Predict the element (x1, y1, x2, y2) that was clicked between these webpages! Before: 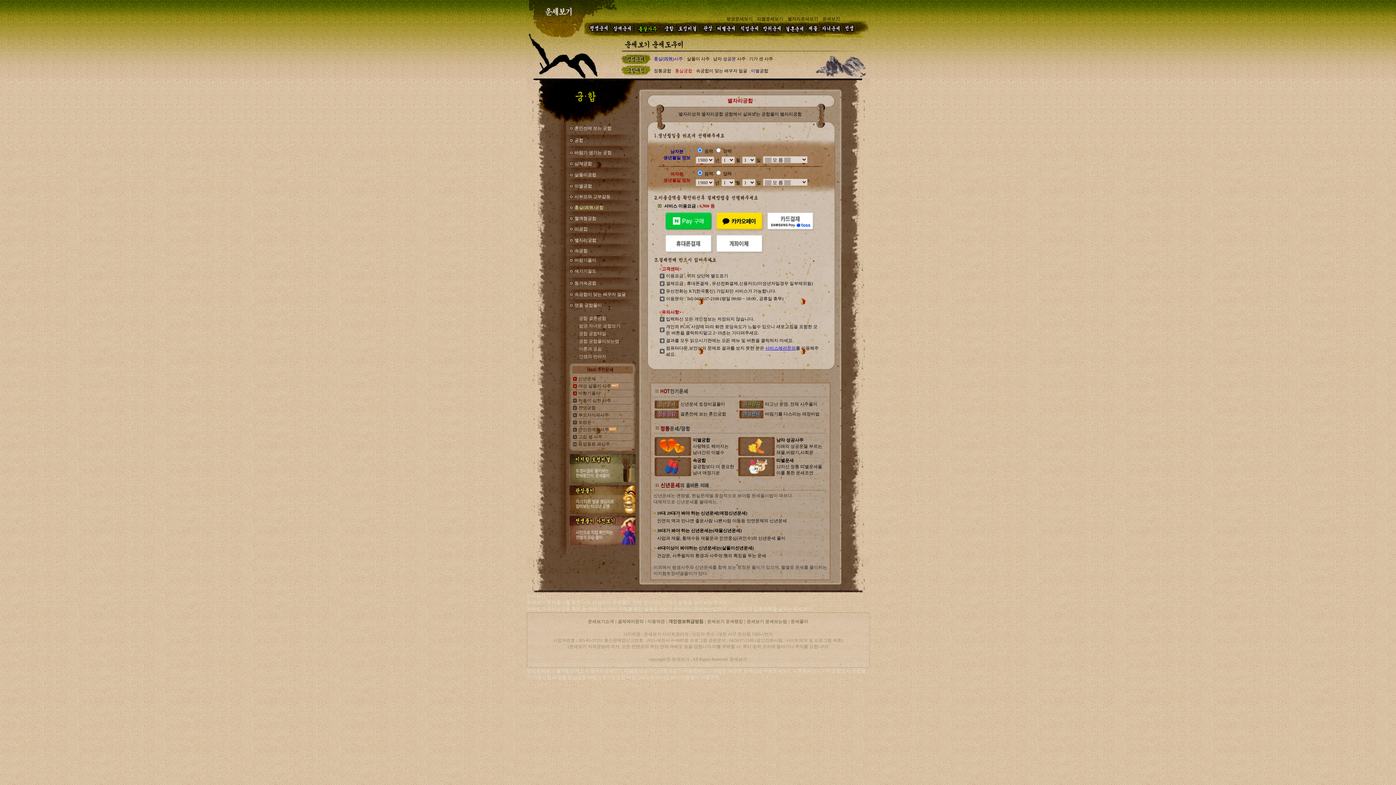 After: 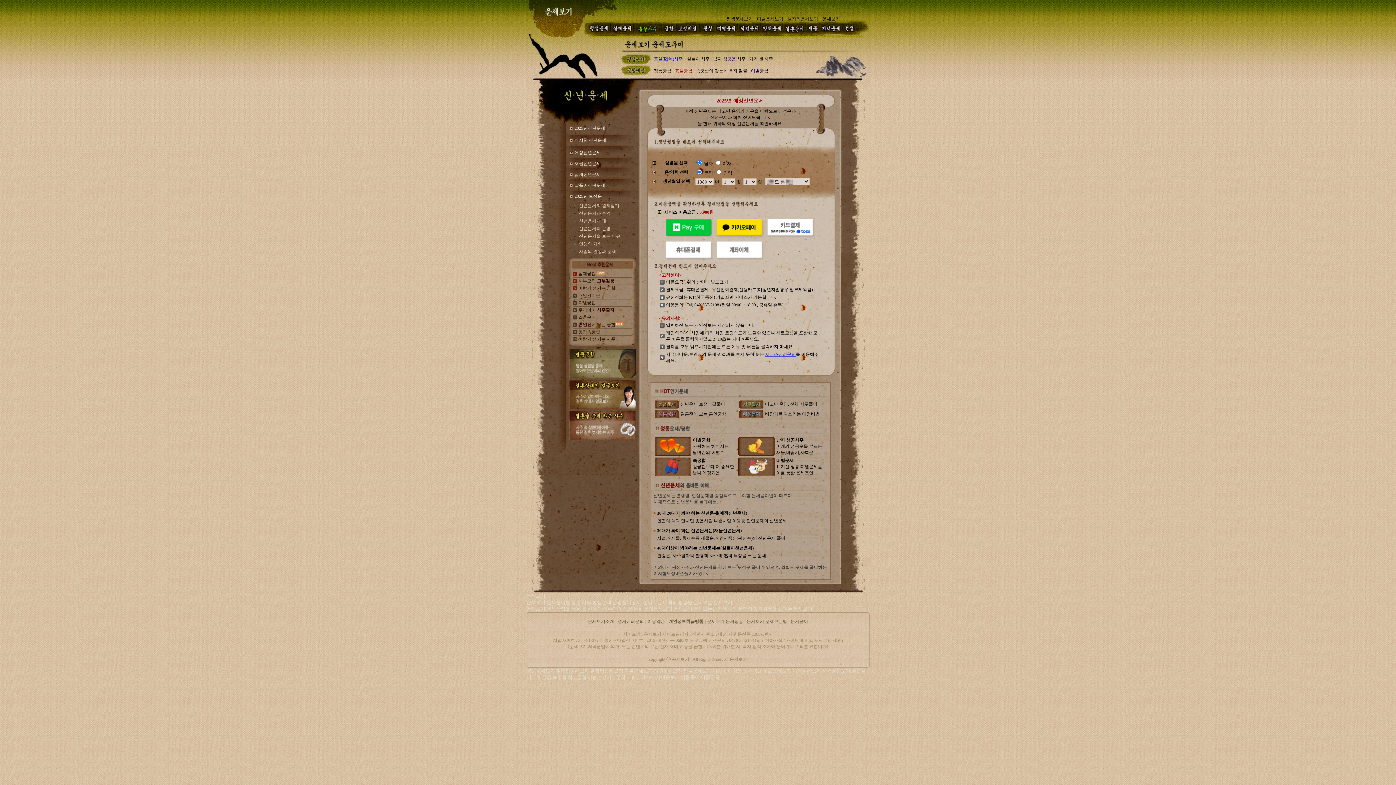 Action: bbox: (657, 518, 787, 523) label: 인연의 액과 만나면 좋은사람 나쁜사람 이동등 인연문제의 신년운세